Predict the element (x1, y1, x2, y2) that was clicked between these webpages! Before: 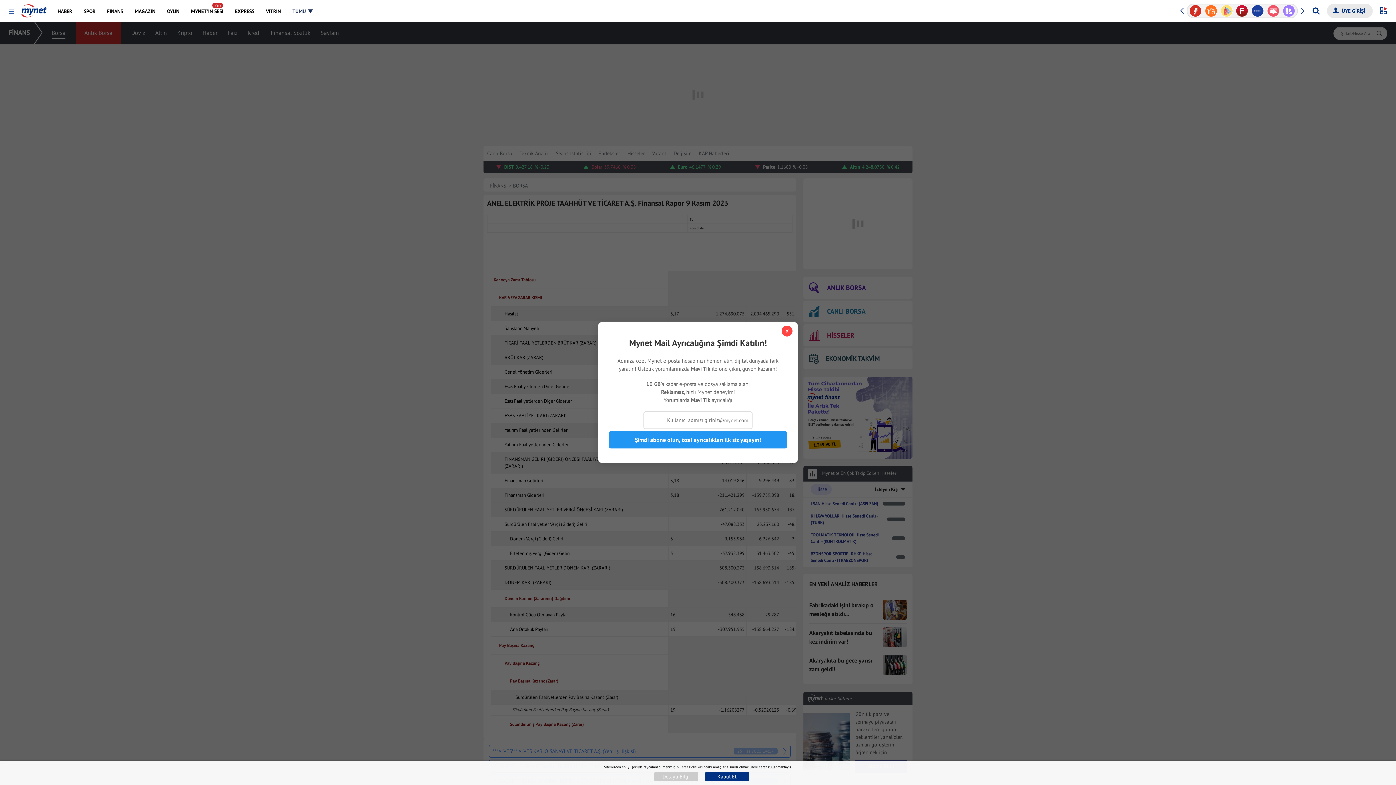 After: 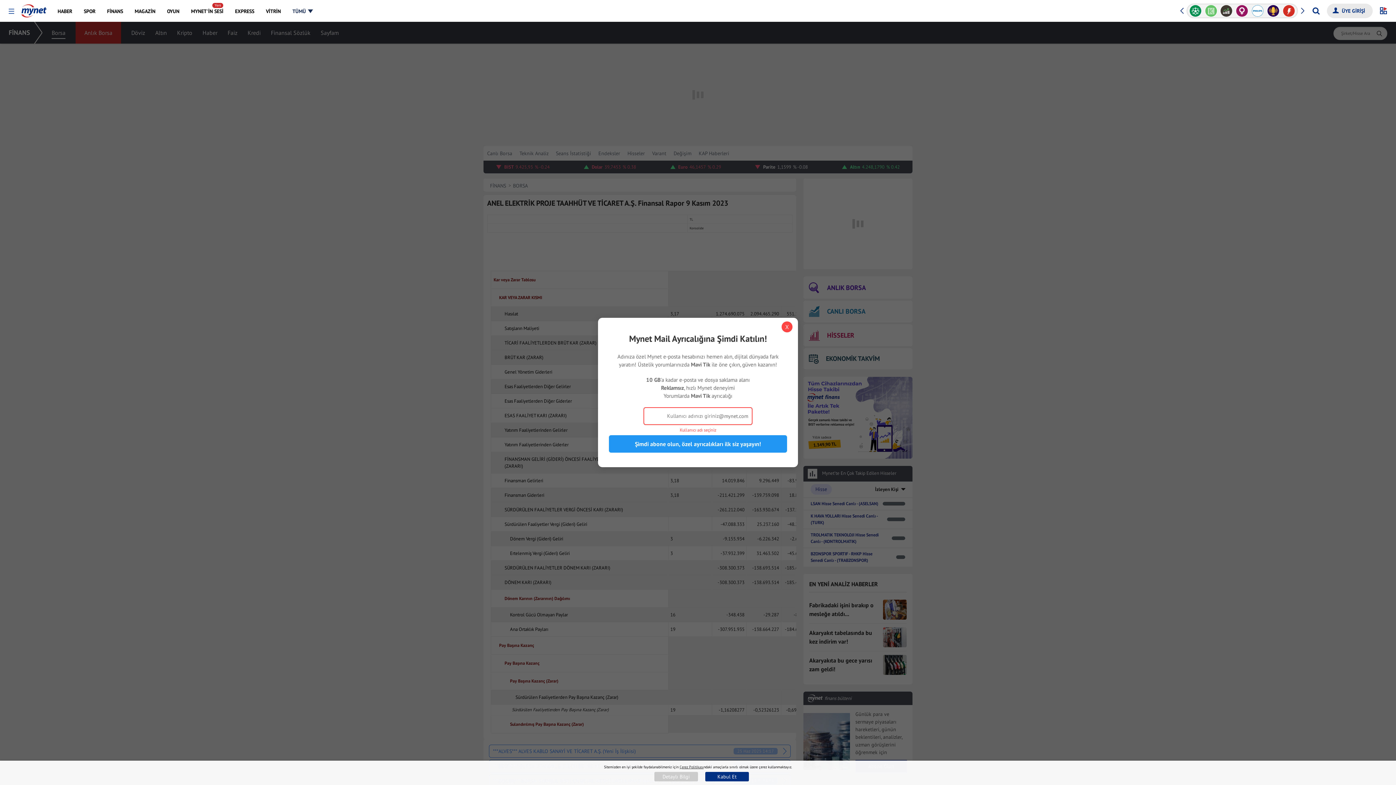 Action: label: Şimdi abone olun, özel ayrıcalıkları ilk siz yaşayın! bbox: (609, 431, 787, 448)